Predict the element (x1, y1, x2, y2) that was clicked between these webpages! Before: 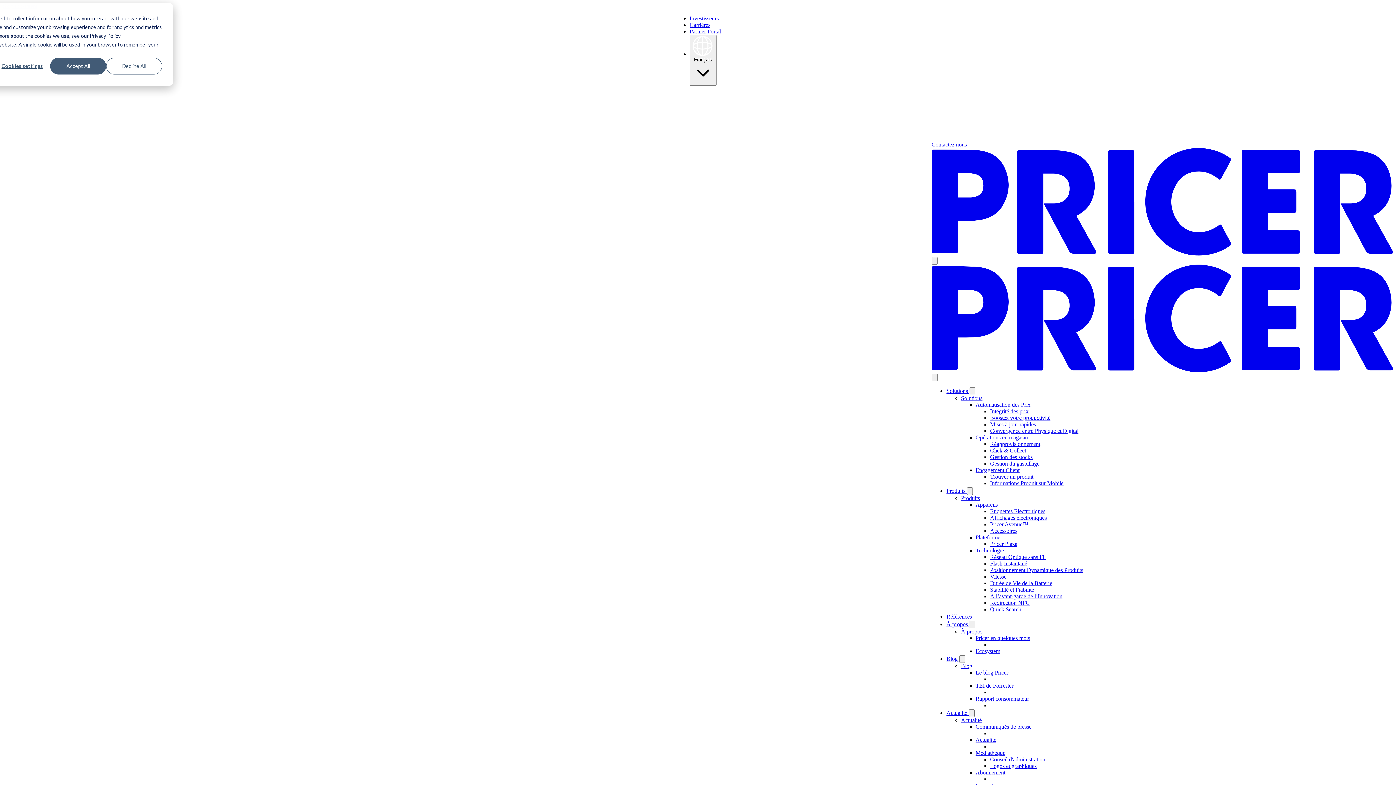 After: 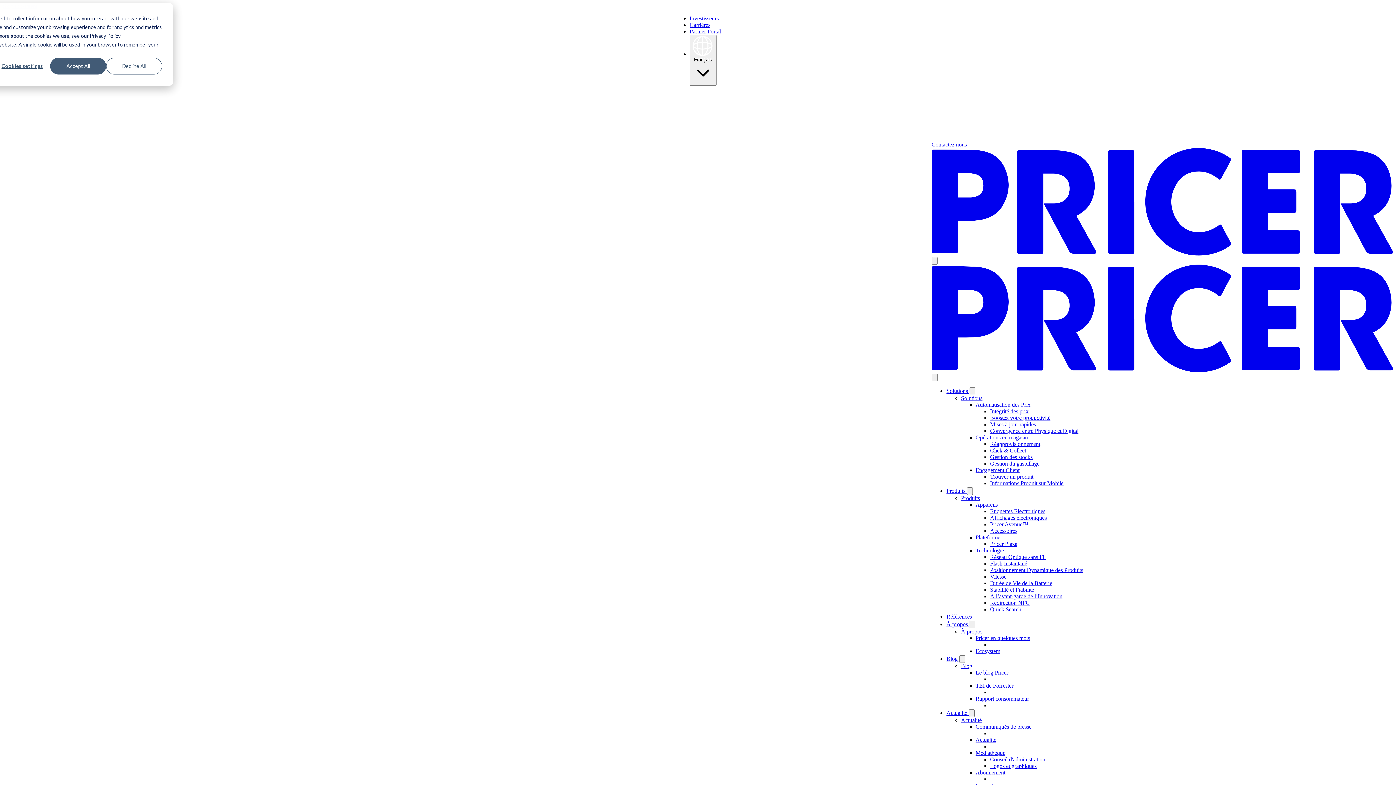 Action: label: Le blog Pricer bbox: (975, 669, 1008, 675)